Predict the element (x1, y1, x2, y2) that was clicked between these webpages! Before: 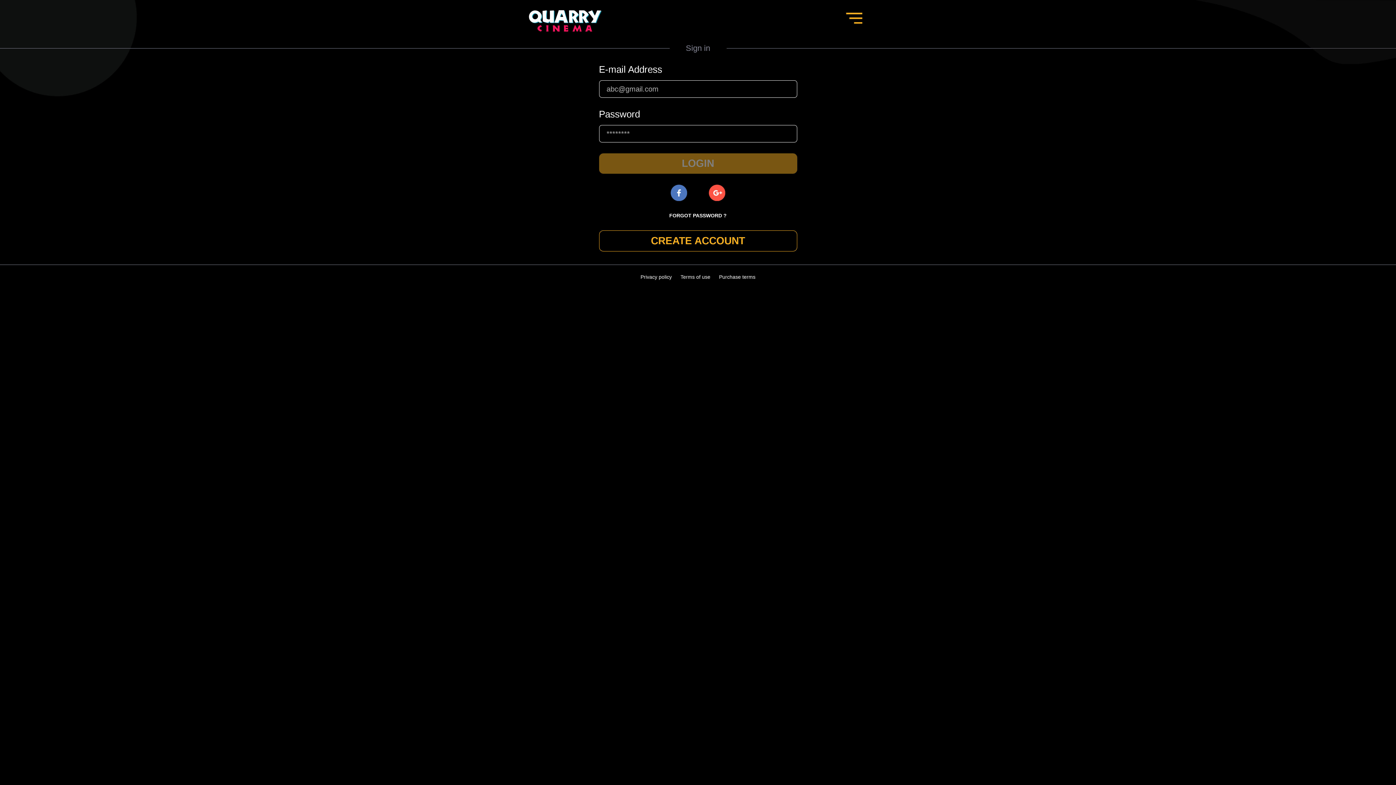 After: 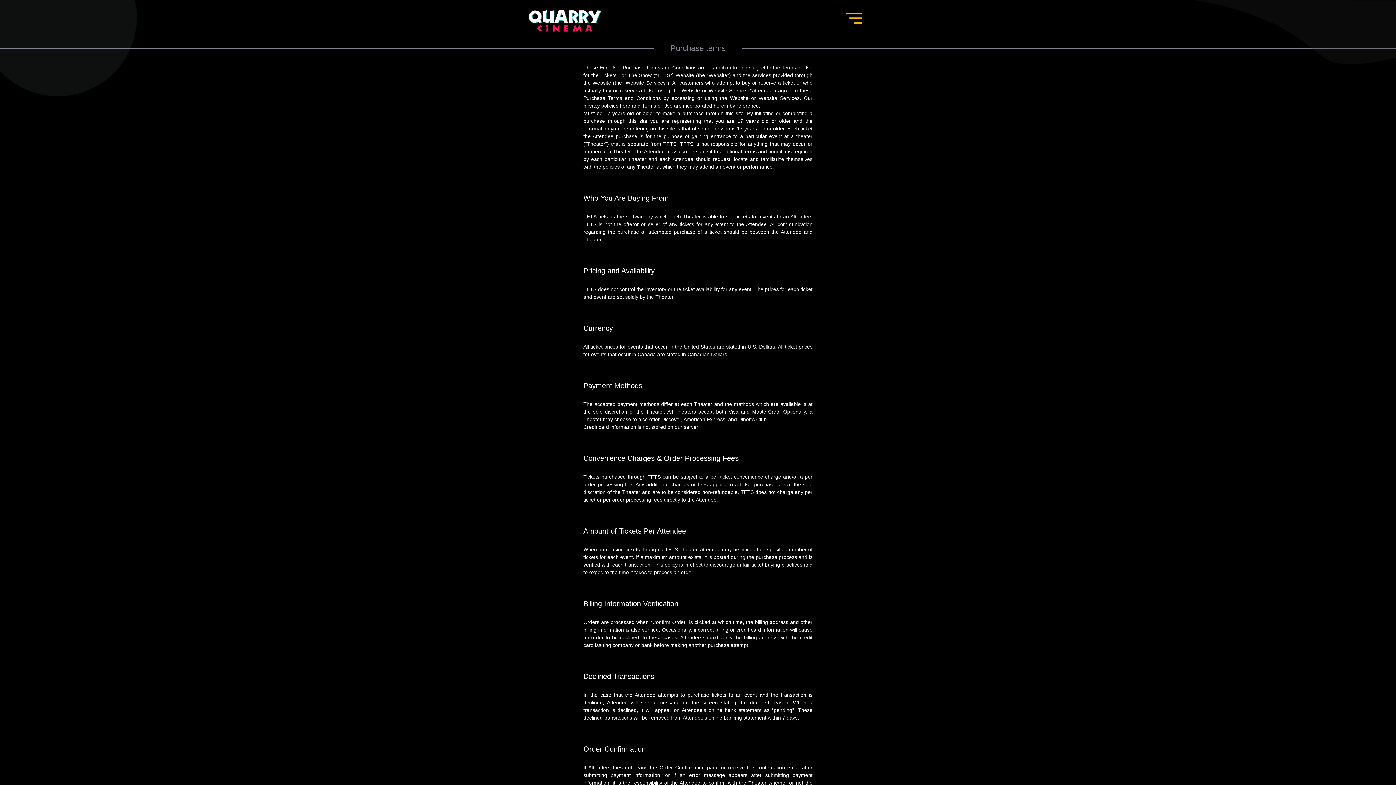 Action: label: Purchase terms bbox: (719, 274, 755, 280)